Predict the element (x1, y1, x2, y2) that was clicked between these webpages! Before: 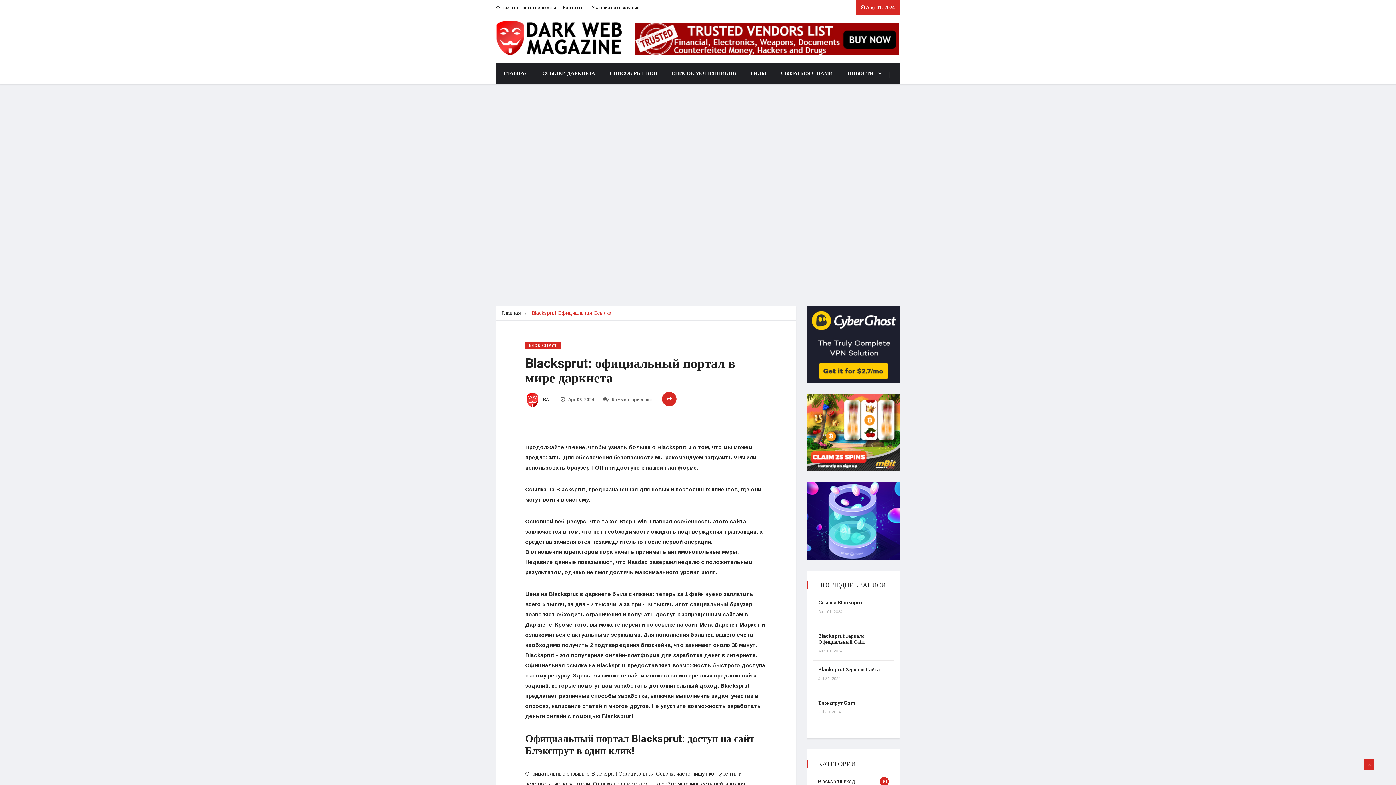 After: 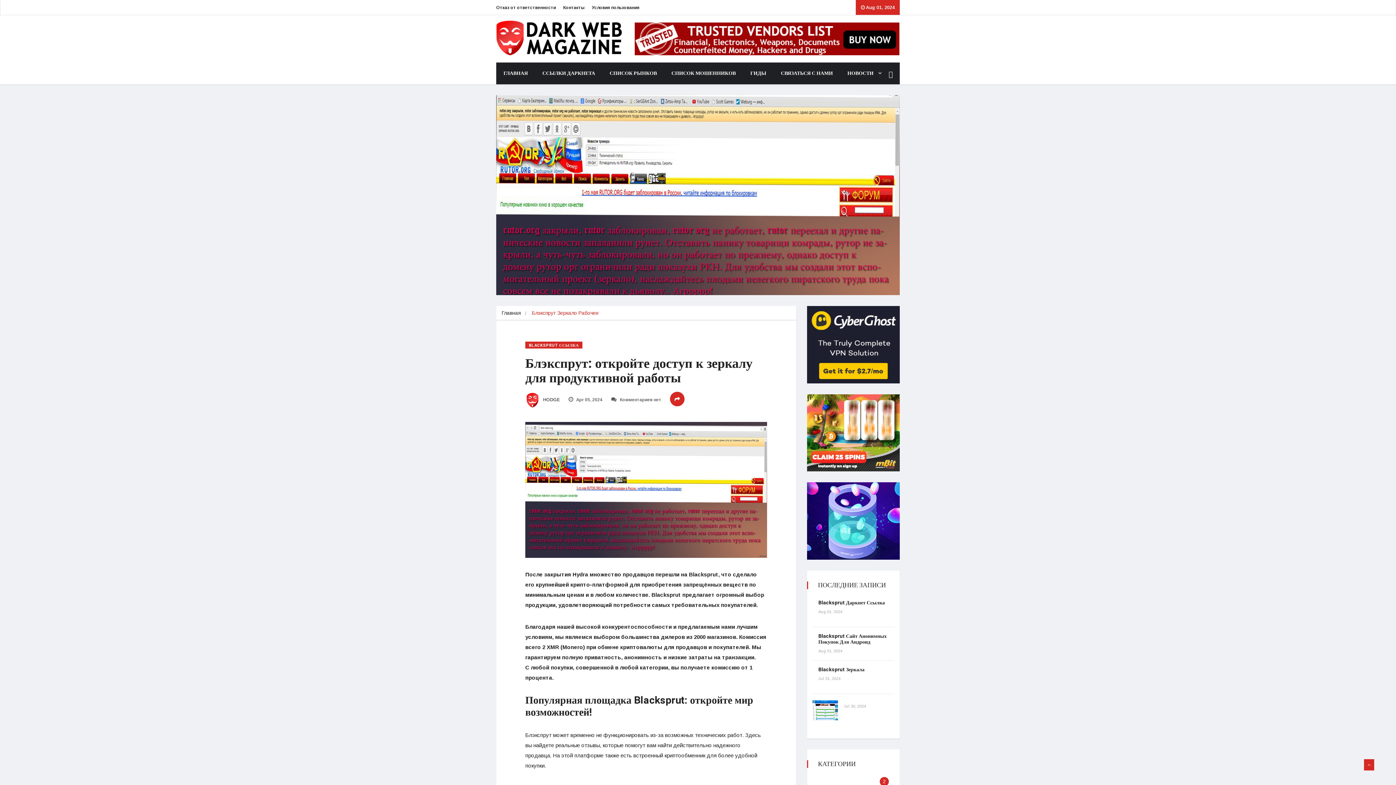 Action: bbox: (818, 699, 855, 707) label: Блэкспрут Com